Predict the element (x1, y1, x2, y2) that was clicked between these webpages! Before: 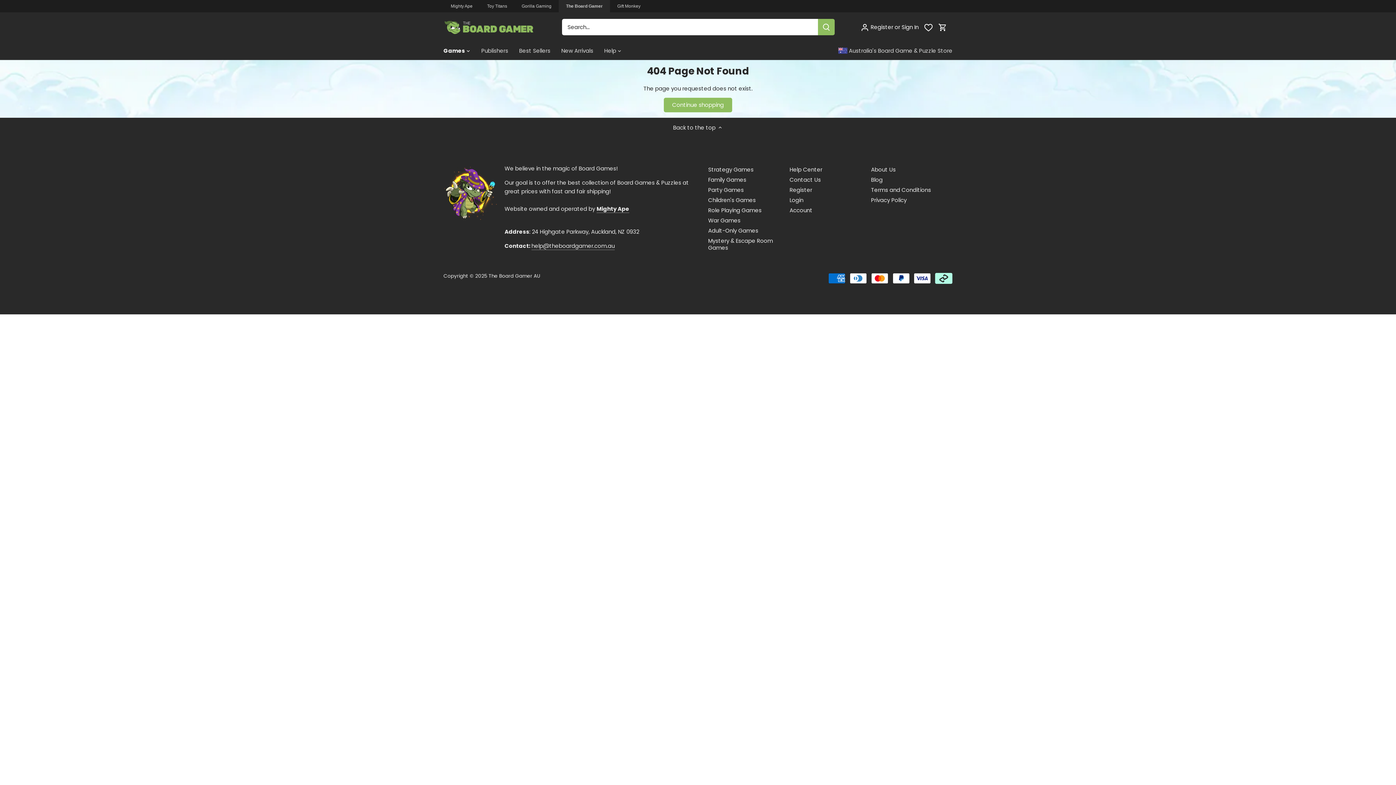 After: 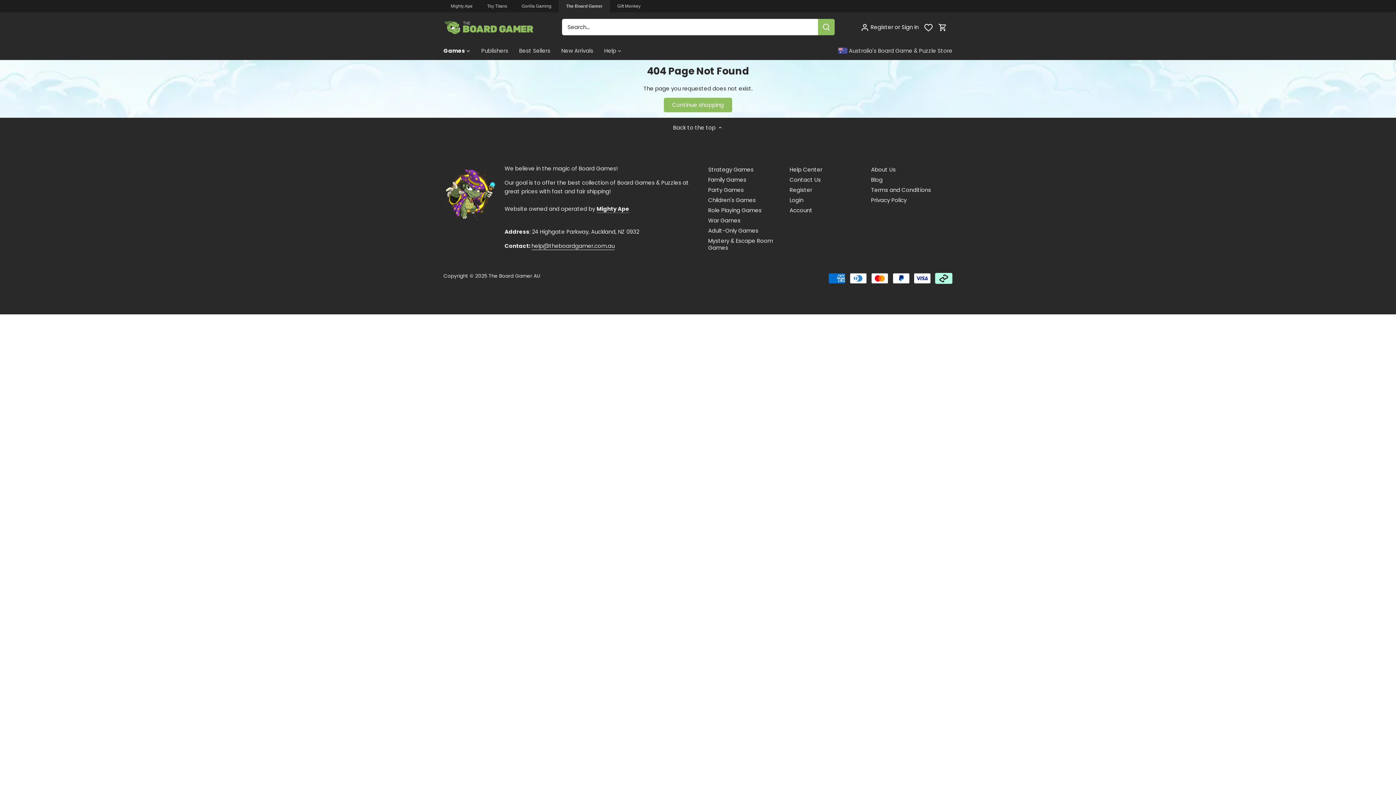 Action: bbox: (531, 242, 614, 250) label: help@theboardgamer.com.au